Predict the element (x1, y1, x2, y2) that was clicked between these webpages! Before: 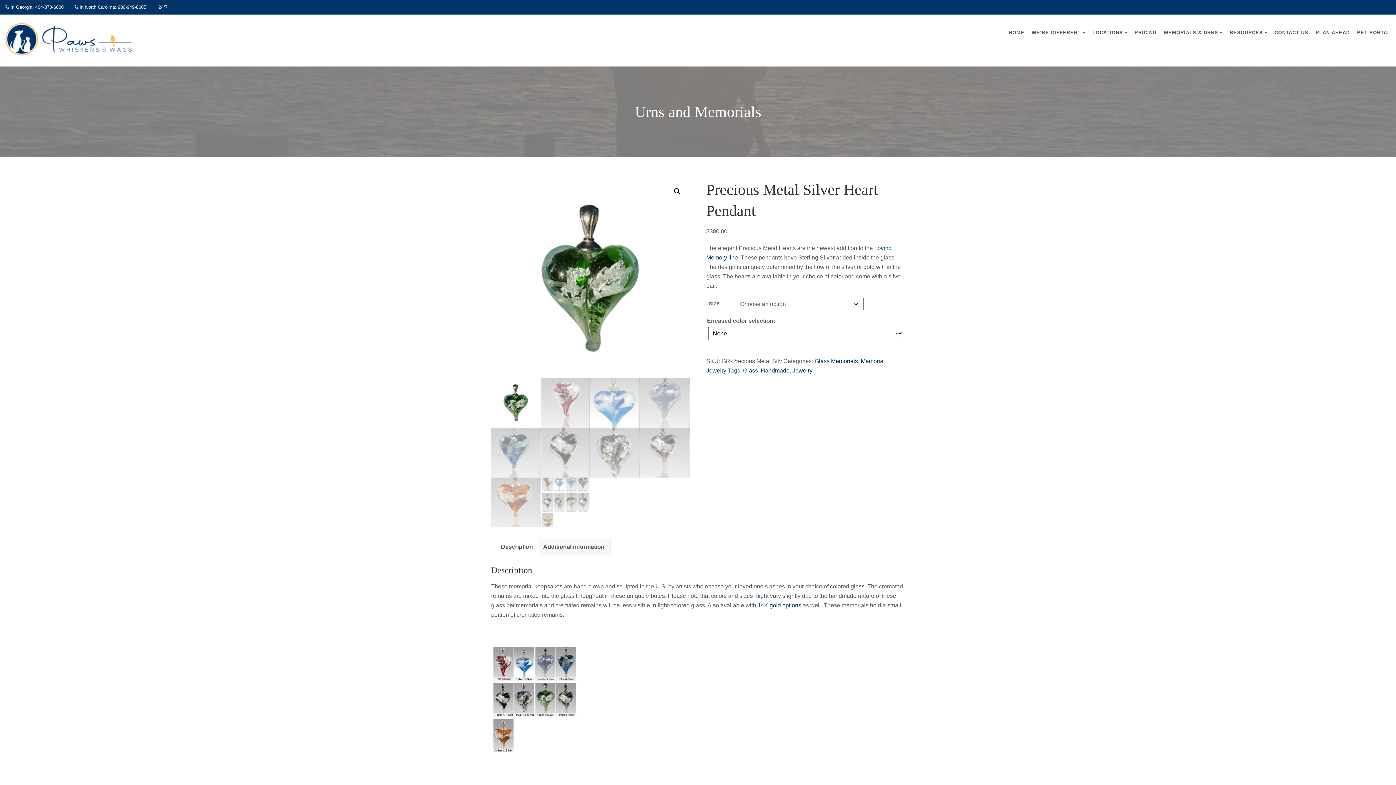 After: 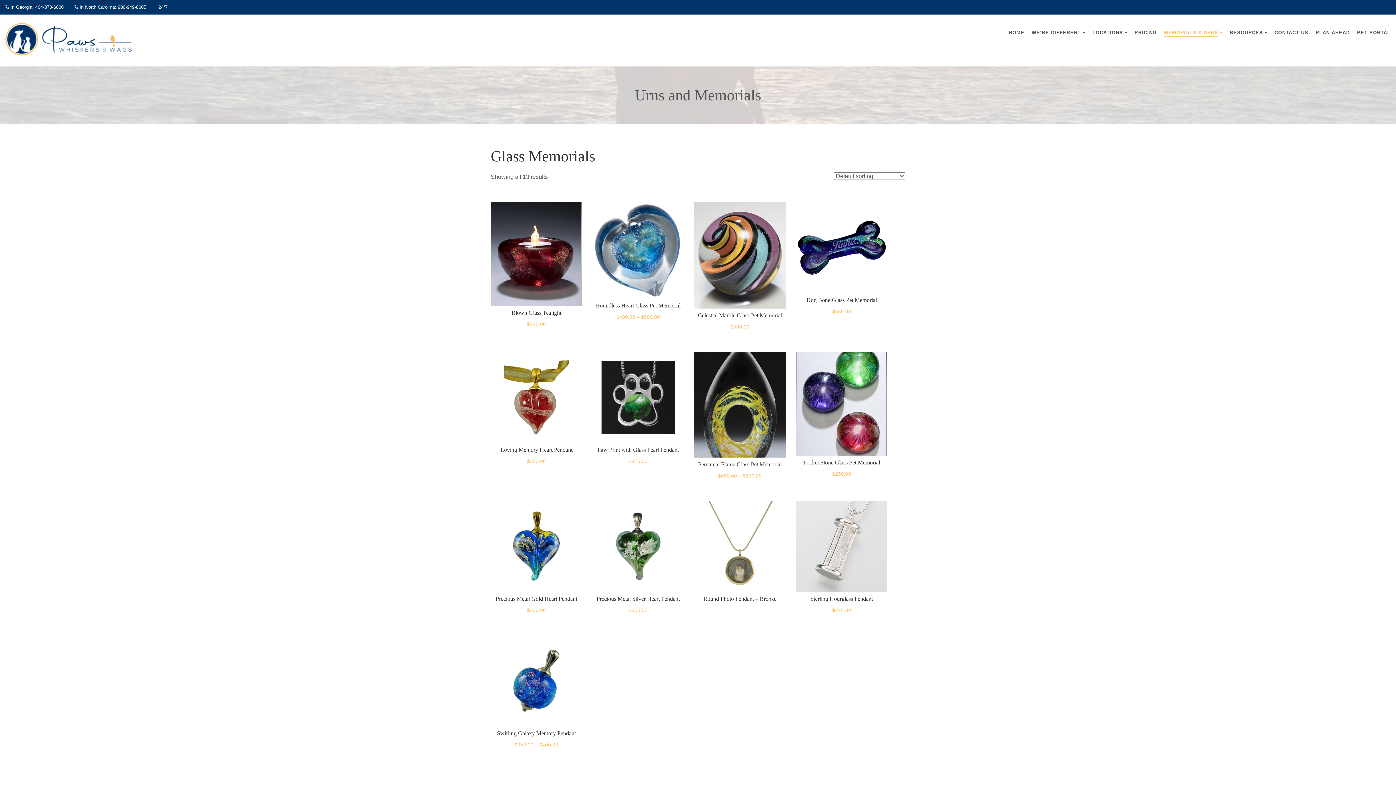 Action: label: Glass Memorials bbox: (814, 358, 858, 364)